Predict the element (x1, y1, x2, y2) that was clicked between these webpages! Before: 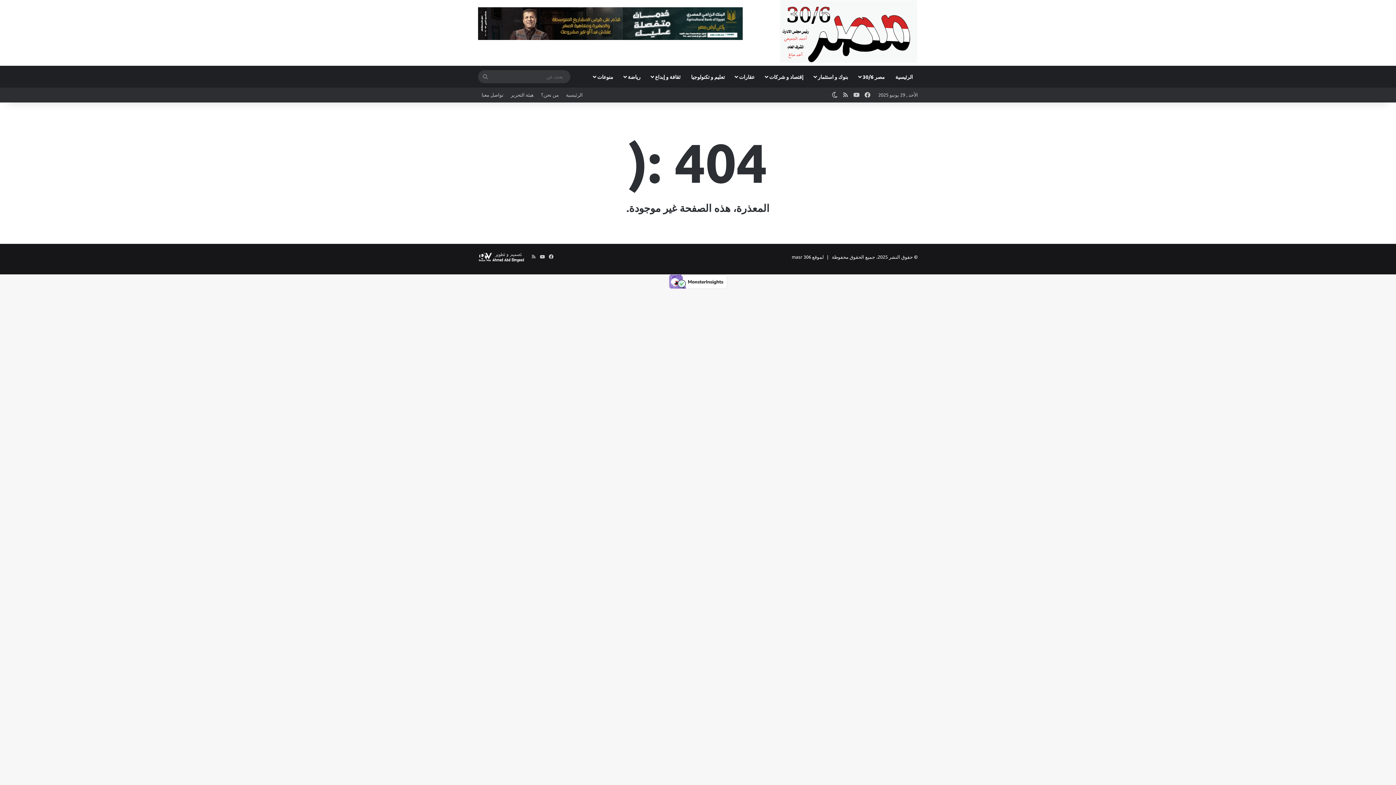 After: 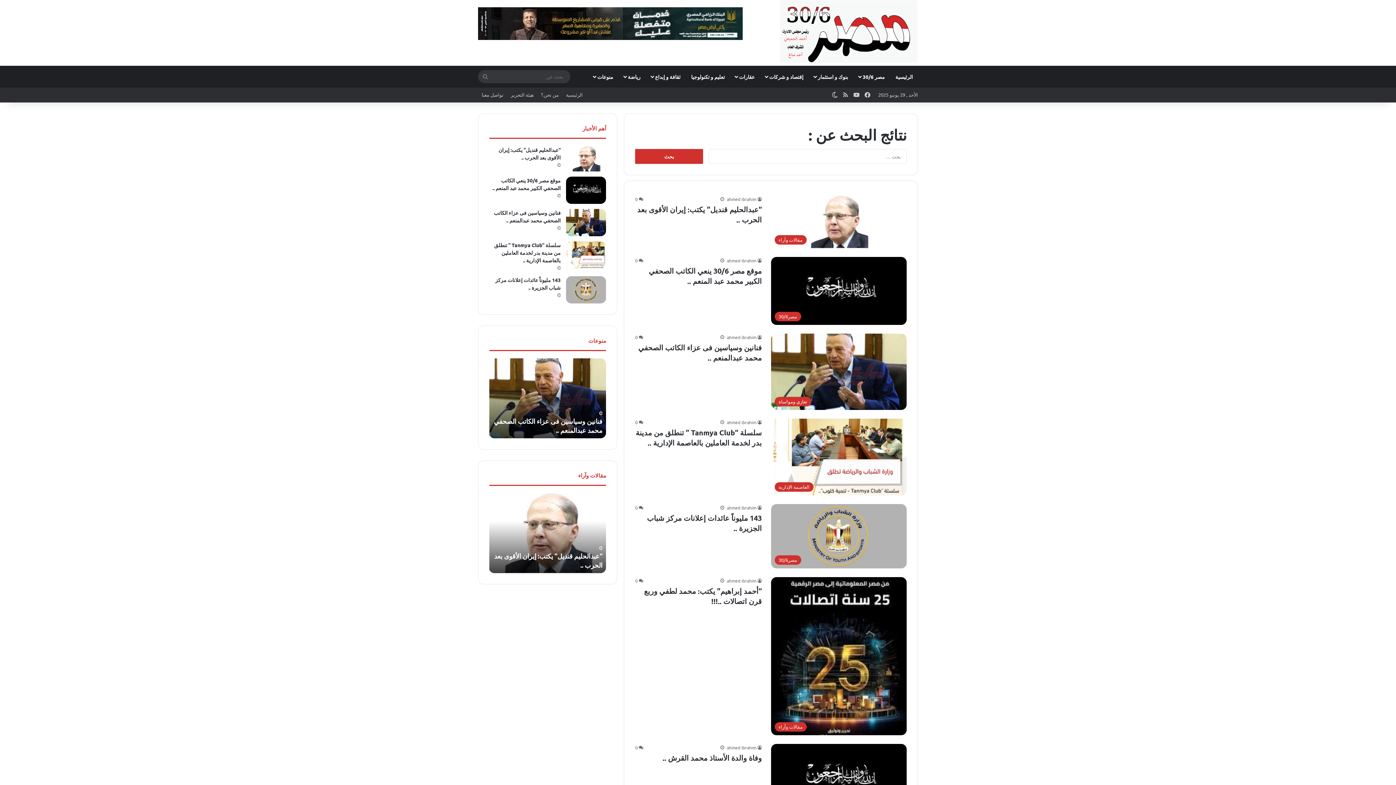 Action: label: بحث عن bbox: (478, 70, 492, 83)